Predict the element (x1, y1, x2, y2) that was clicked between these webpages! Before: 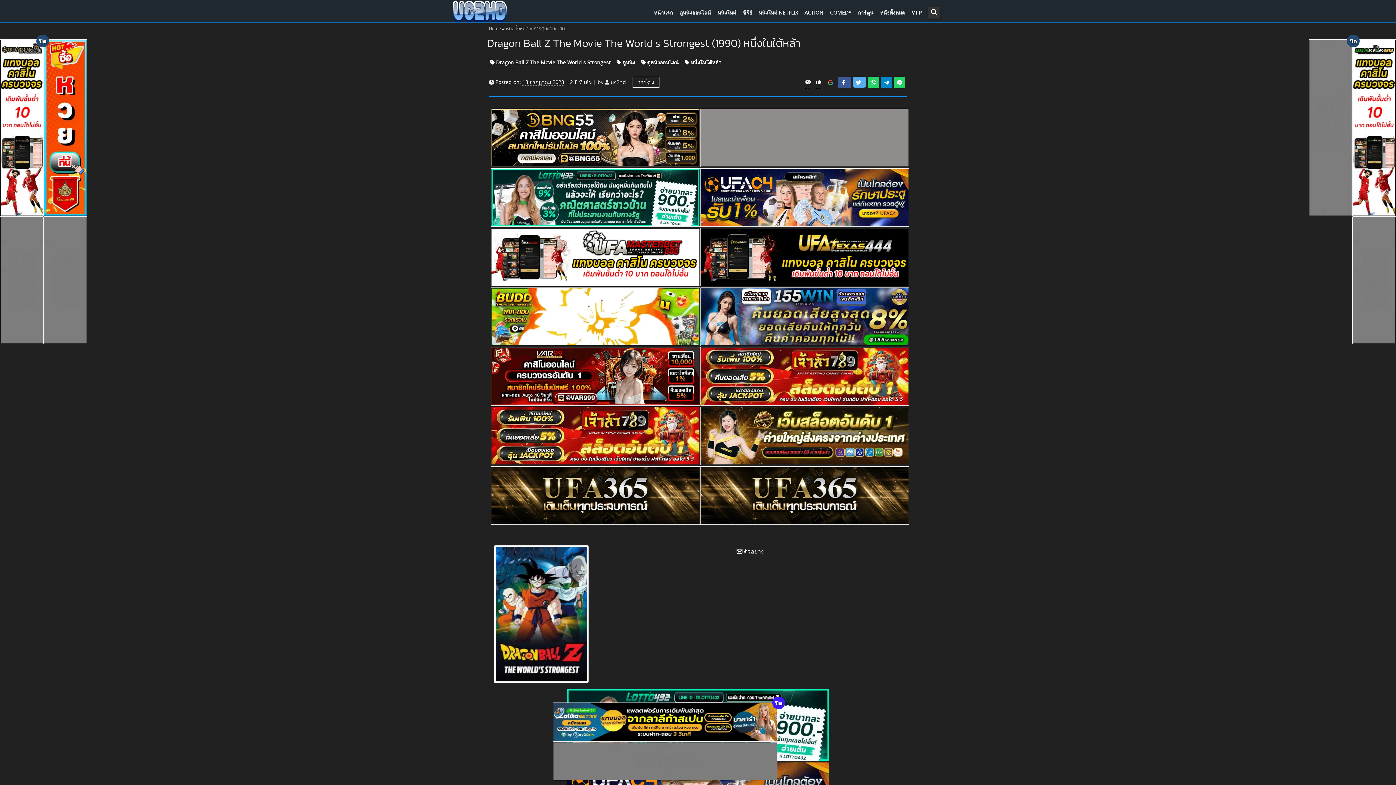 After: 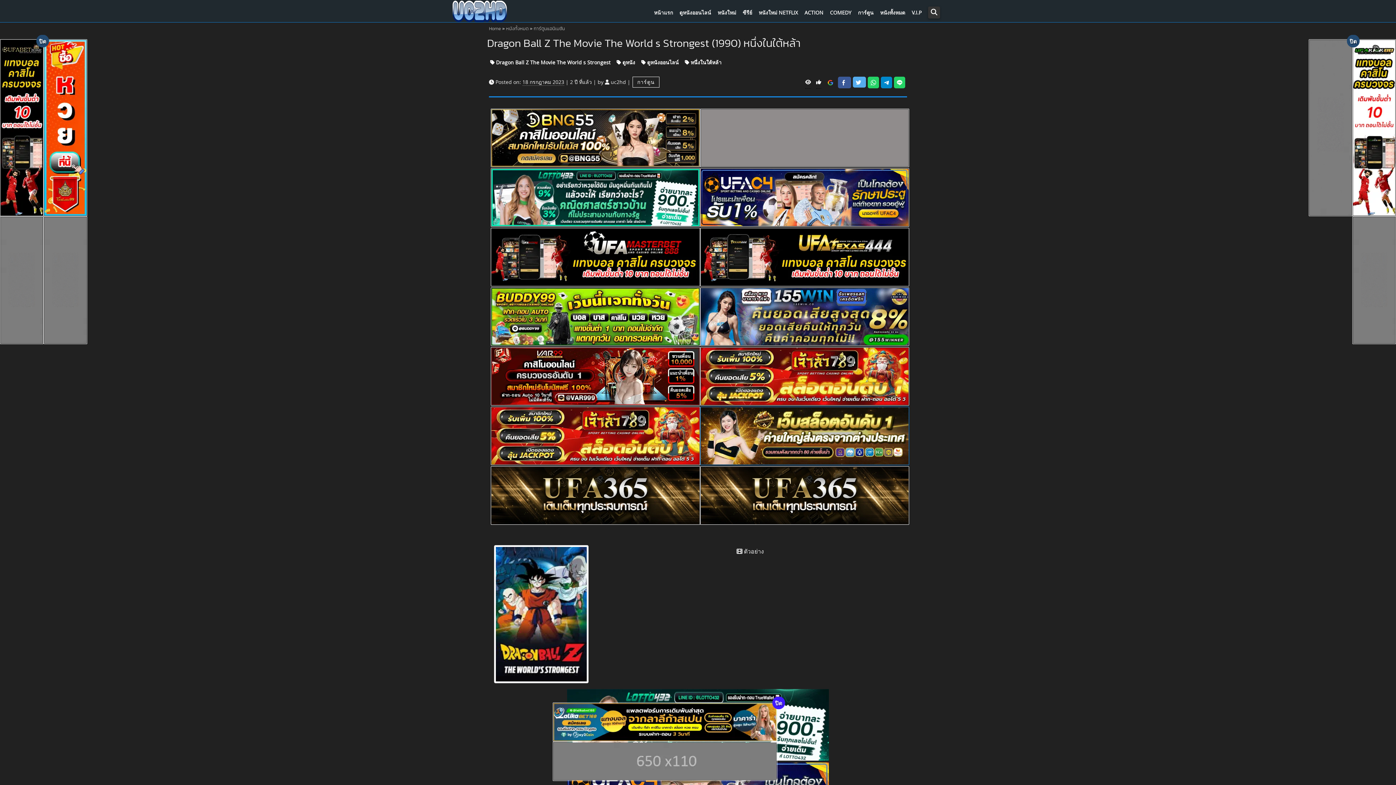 Action: bbox: (700, 406, 909, 465)